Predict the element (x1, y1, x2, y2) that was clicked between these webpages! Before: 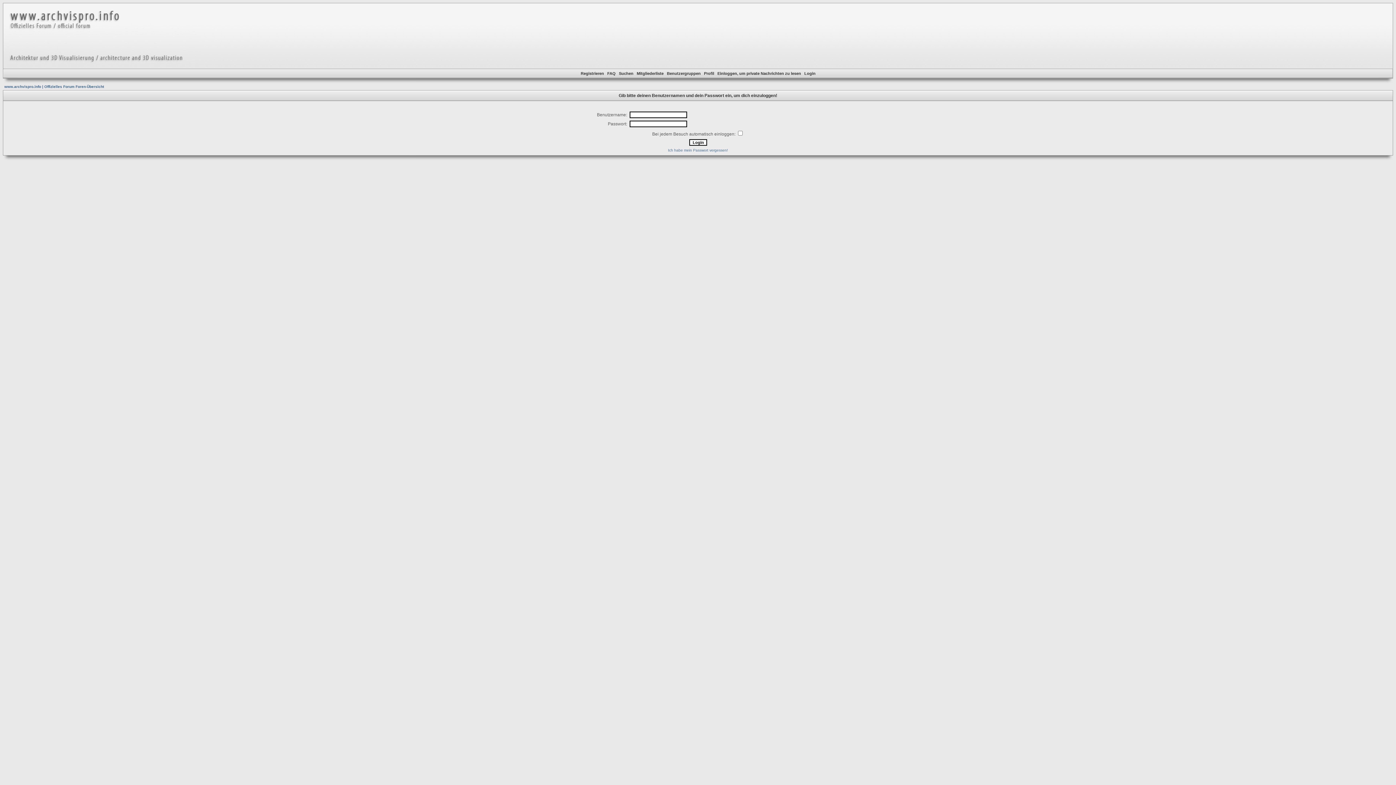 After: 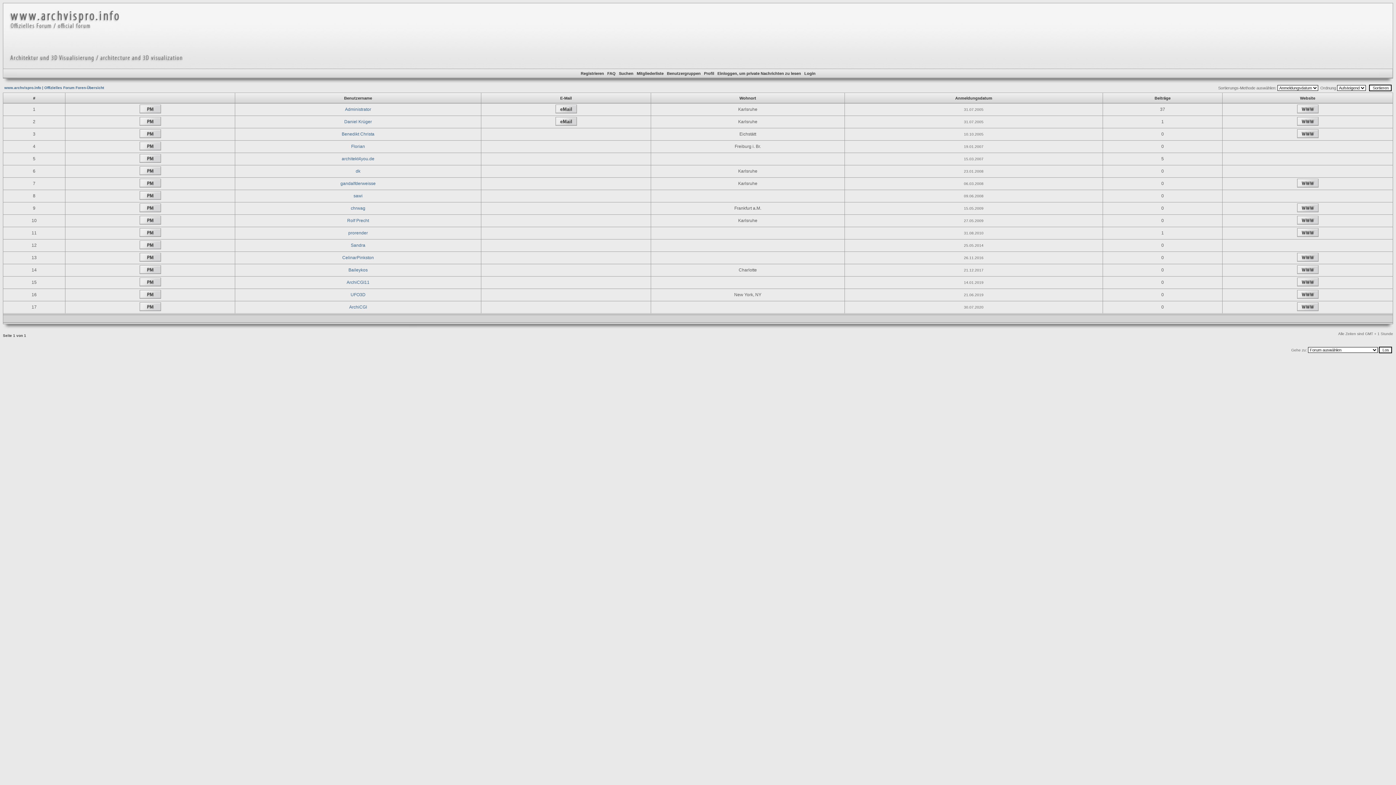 Action: label: Mitgliederliste bbox: (636, 71, 663, 75)